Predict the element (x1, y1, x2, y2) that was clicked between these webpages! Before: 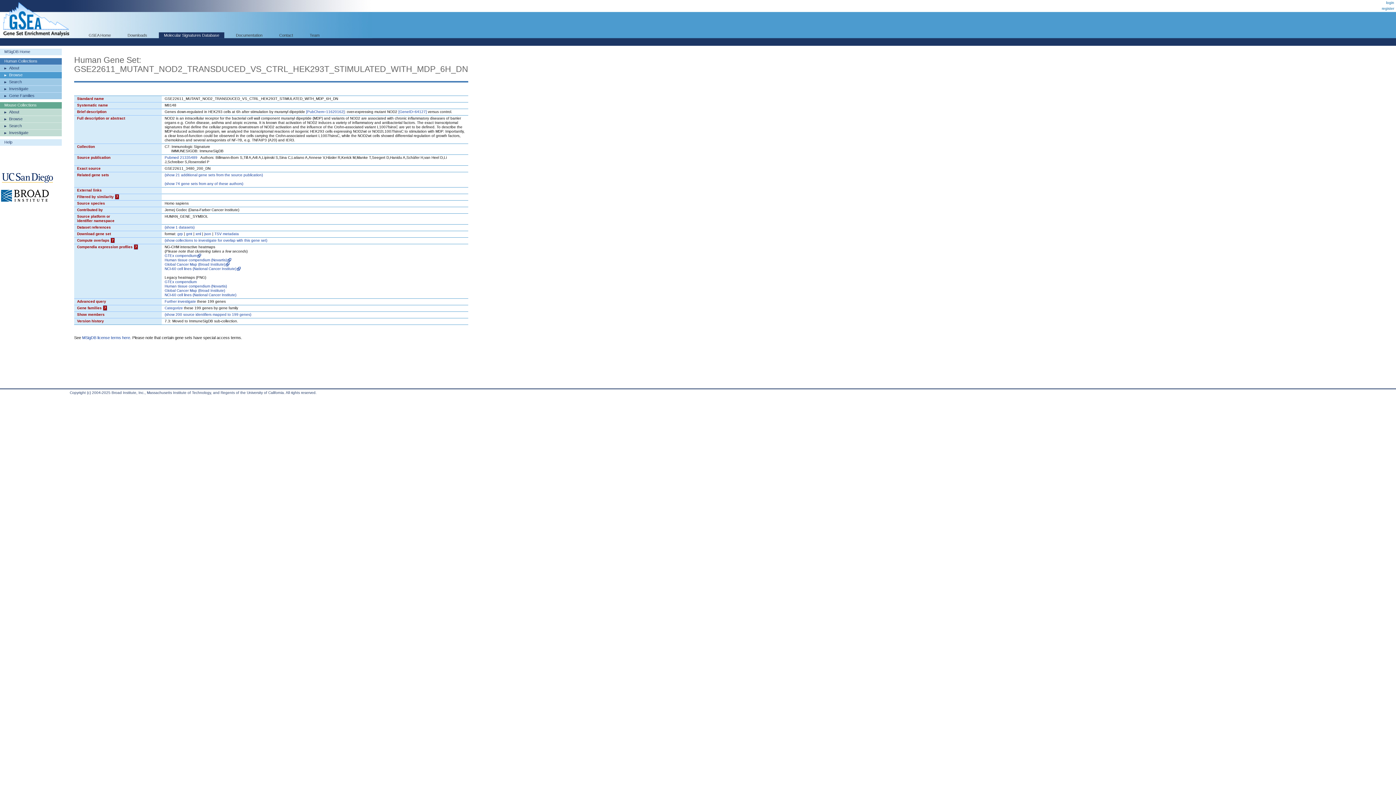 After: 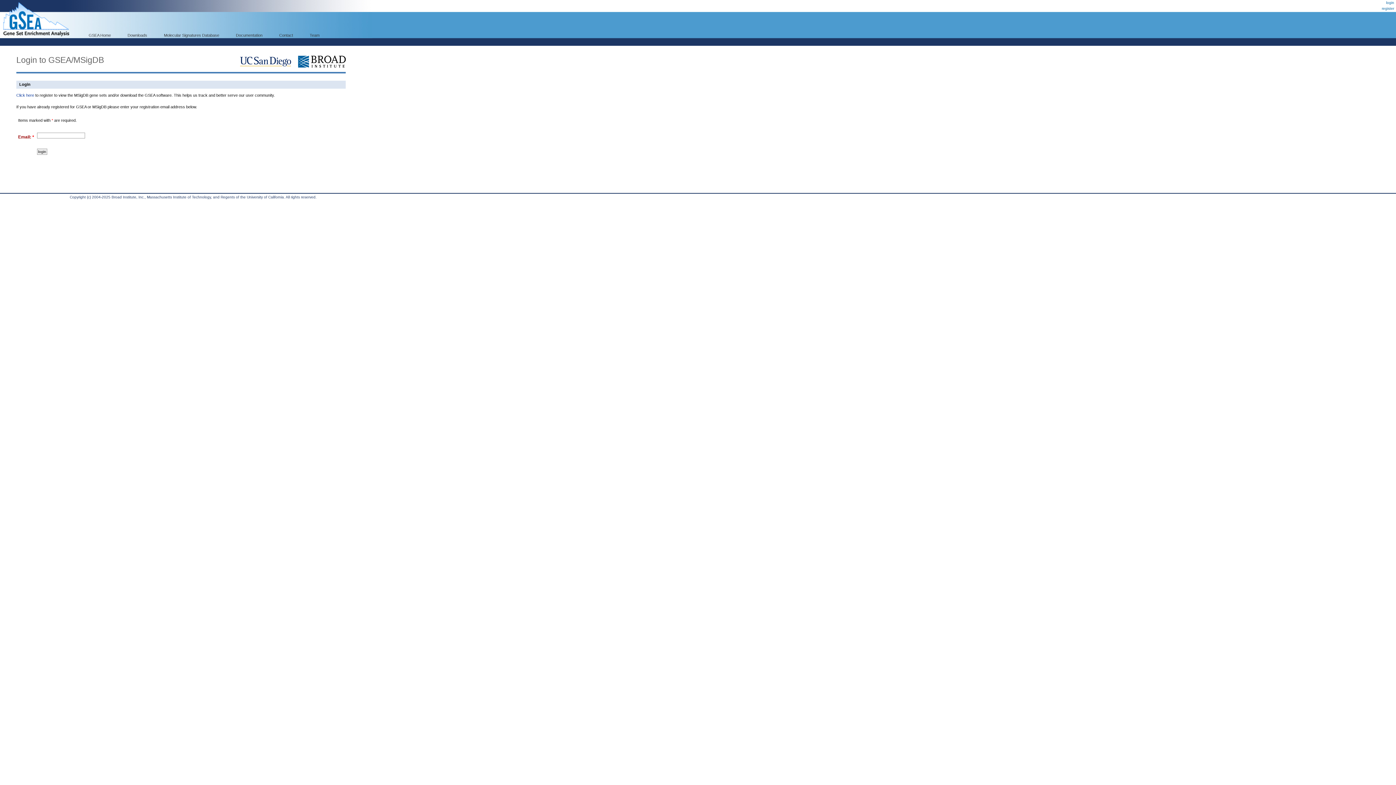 Action: label: Further investigate bbox: (164, 299, 196, 303)